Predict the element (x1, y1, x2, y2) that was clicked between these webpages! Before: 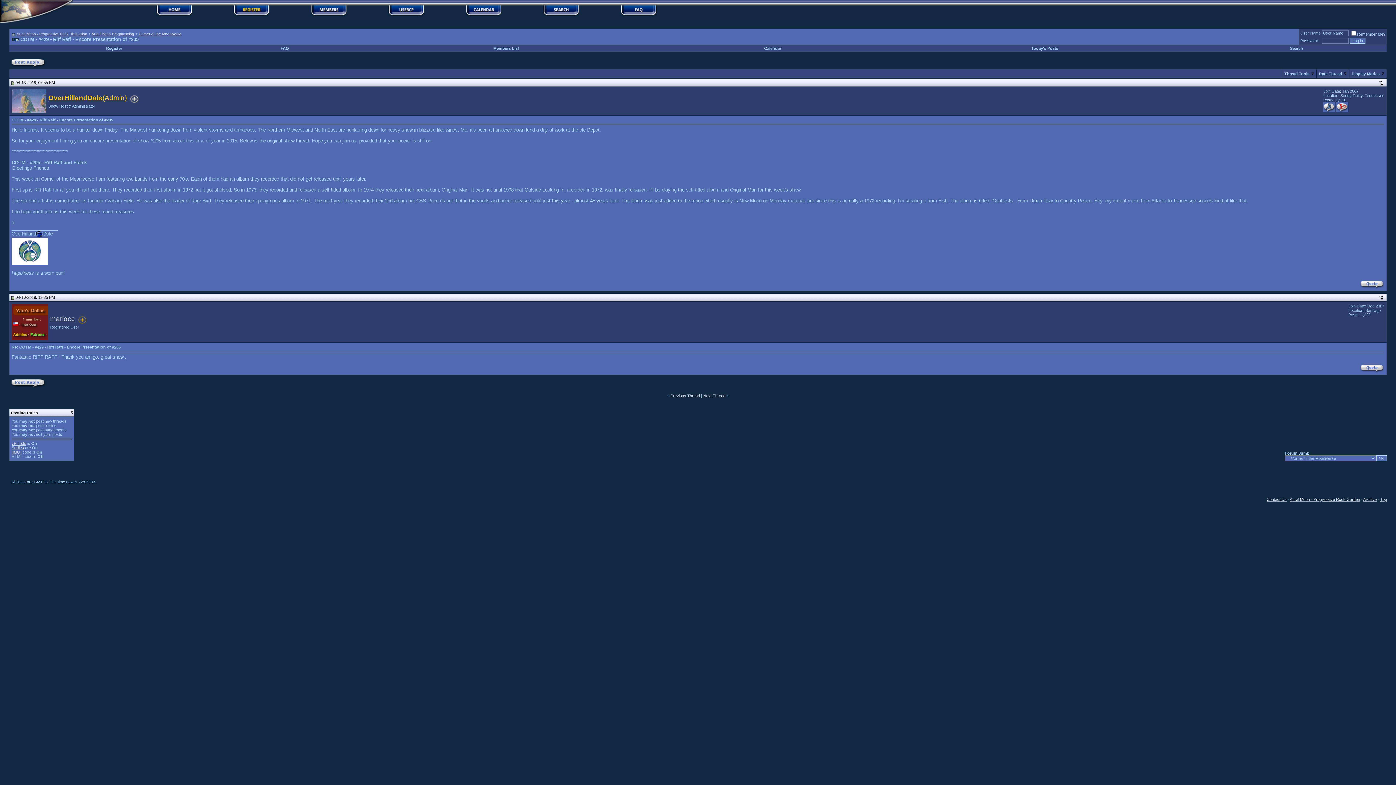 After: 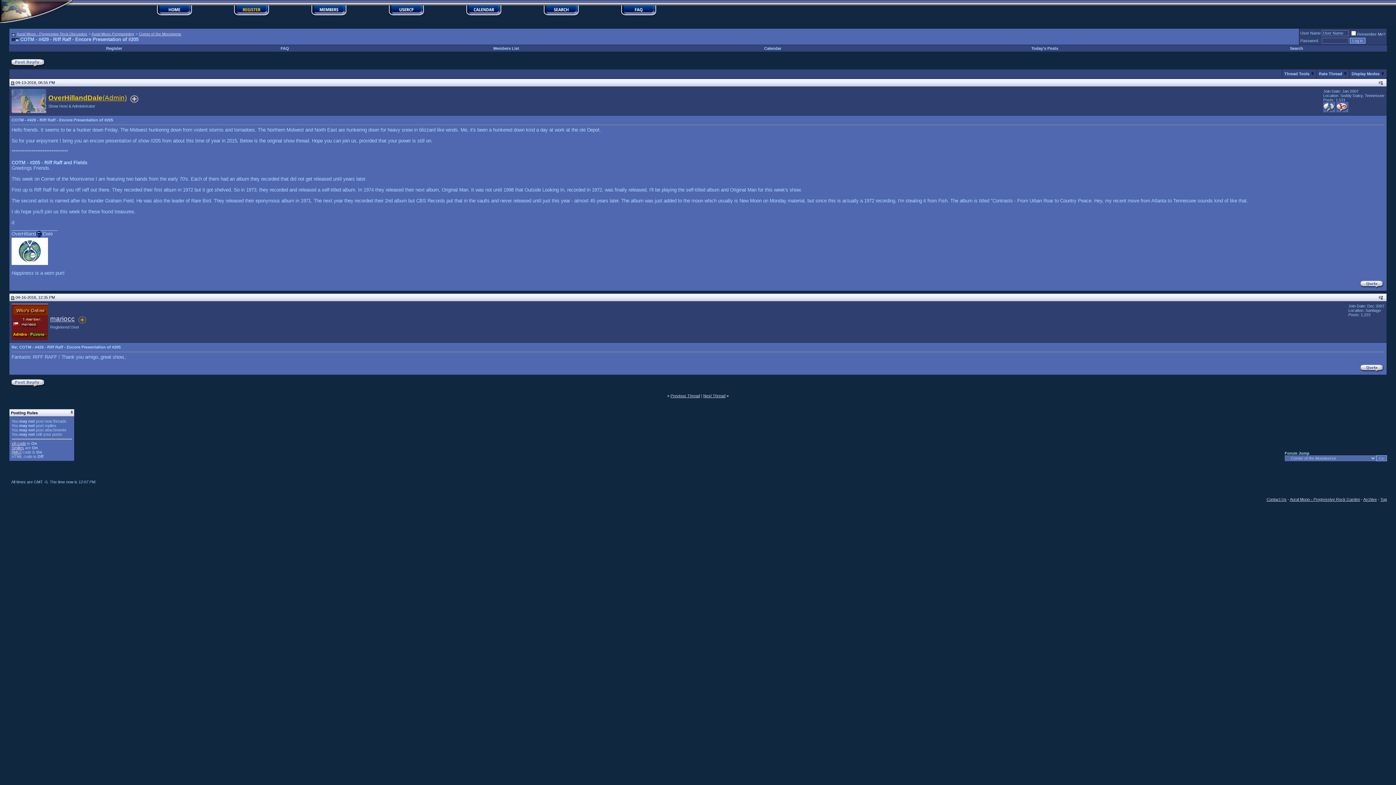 Action: bbox: (1323, 108, 1335, 113)